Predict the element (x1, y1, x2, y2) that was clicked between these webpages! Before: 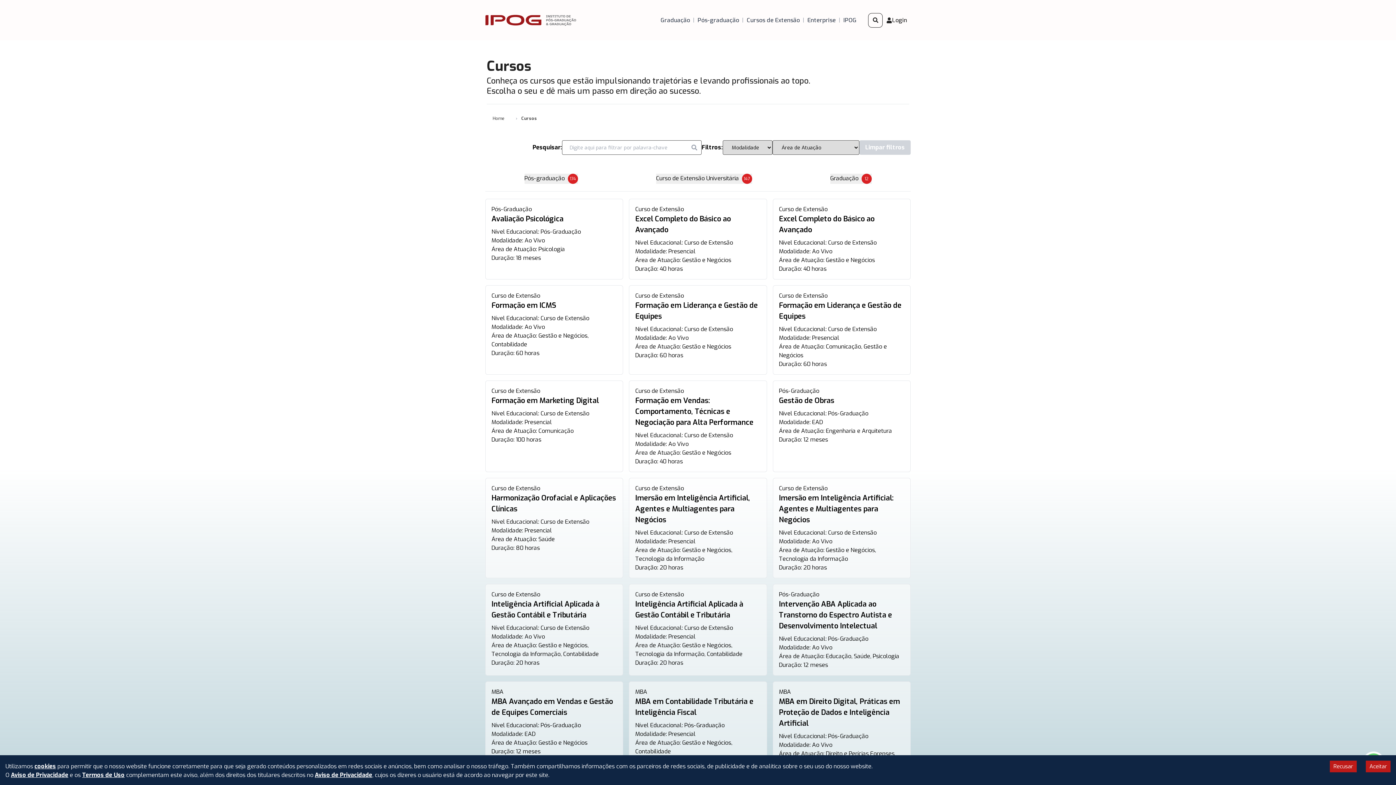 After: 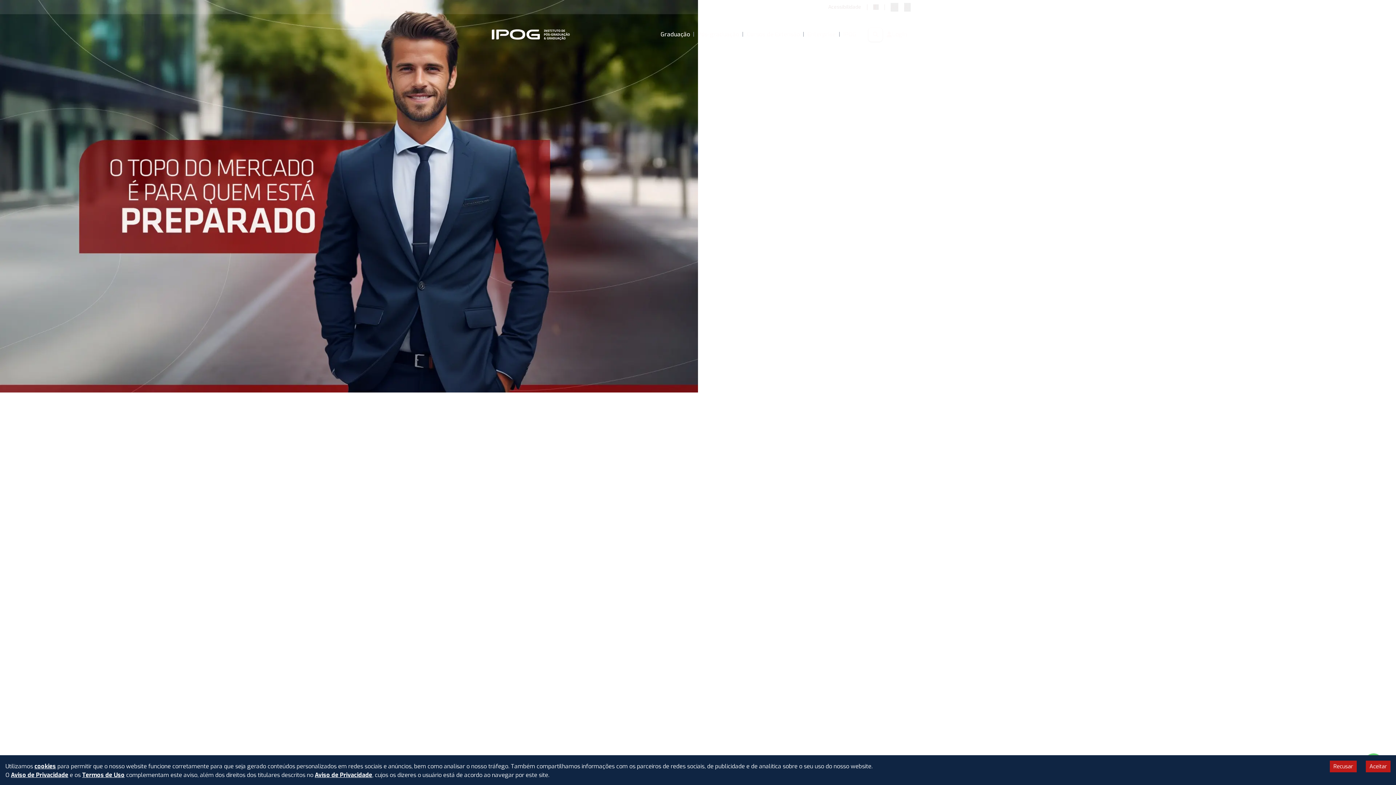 Action: bbox: (485, 14, 576, 25) label: IPOG